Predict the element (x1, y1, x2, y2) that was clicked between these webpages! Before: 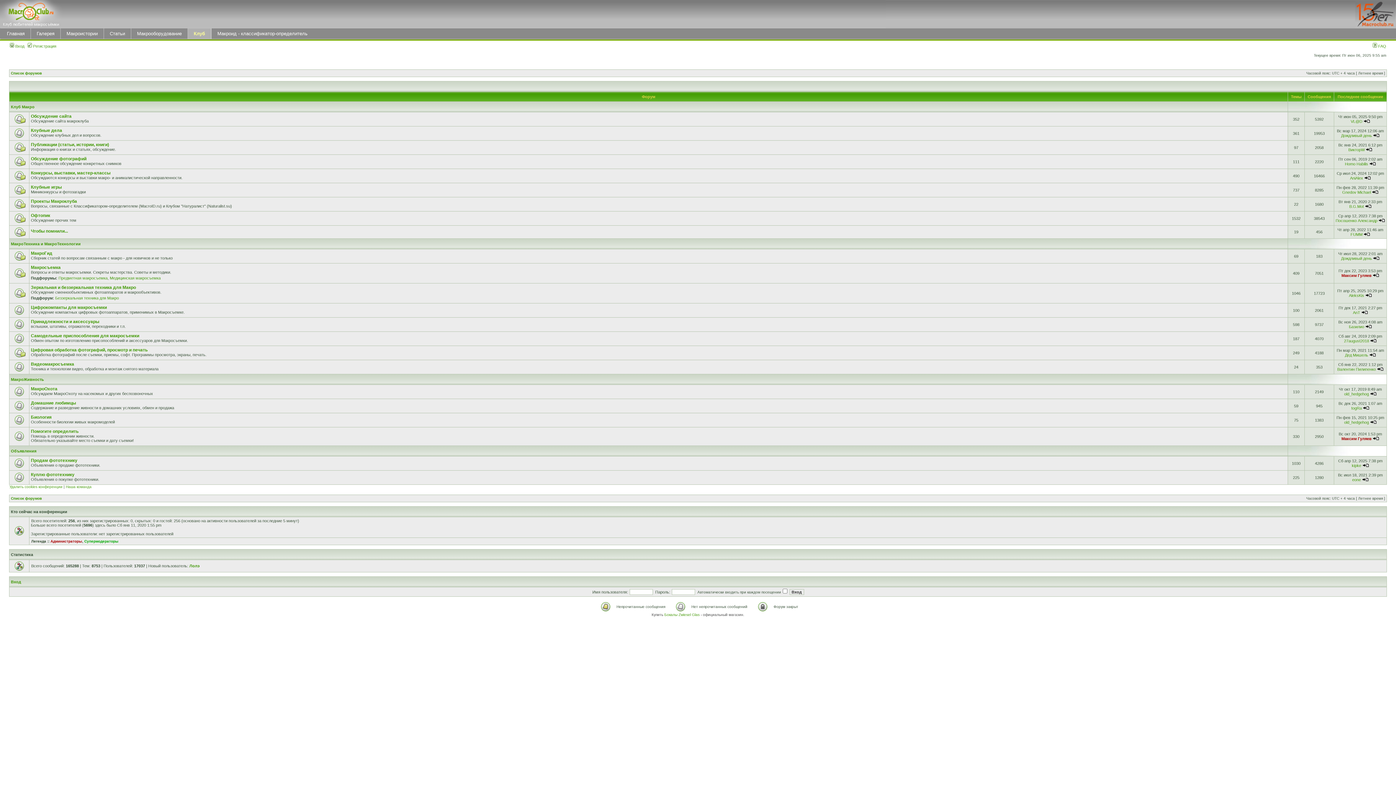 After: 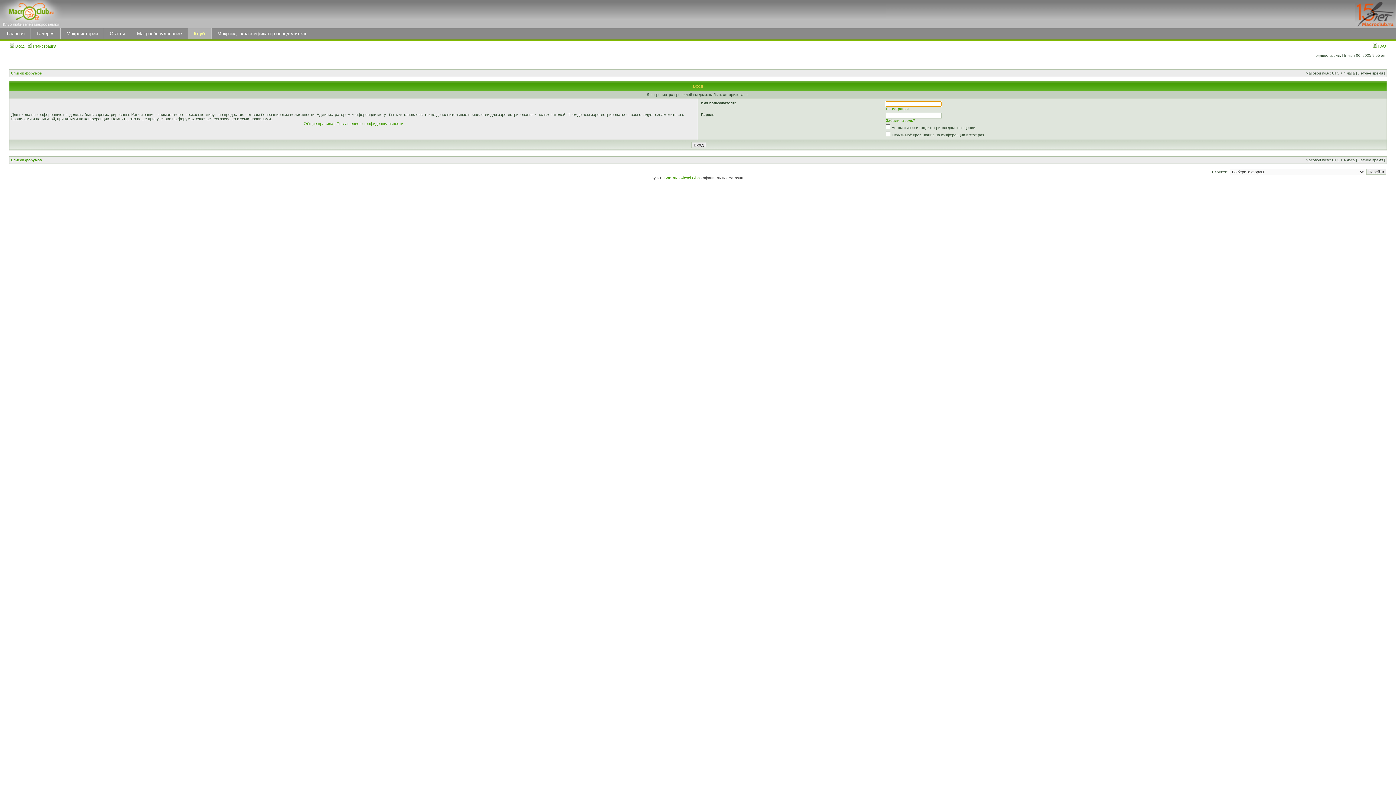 Action: bbox: (1337, 367, 1376, 371) label: Валентин Пилипенко